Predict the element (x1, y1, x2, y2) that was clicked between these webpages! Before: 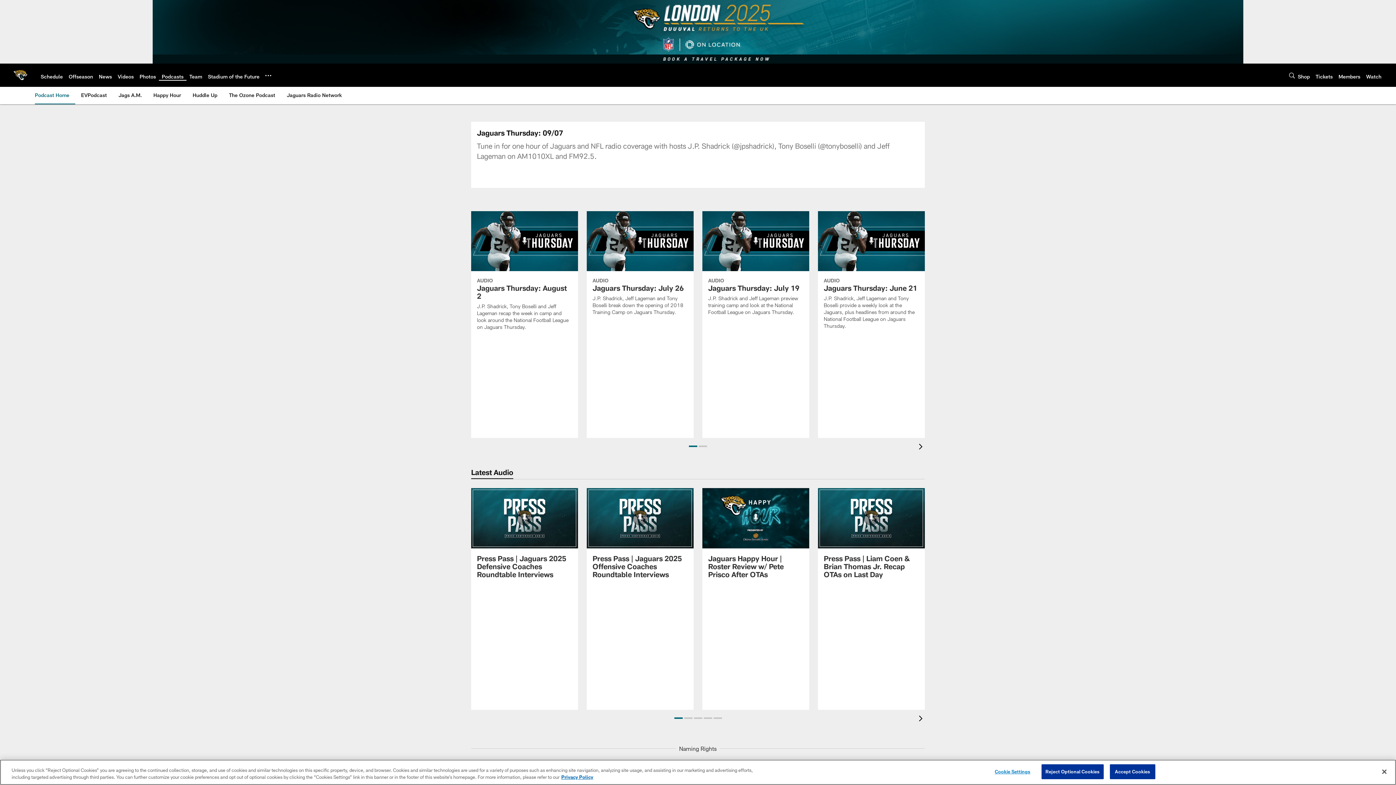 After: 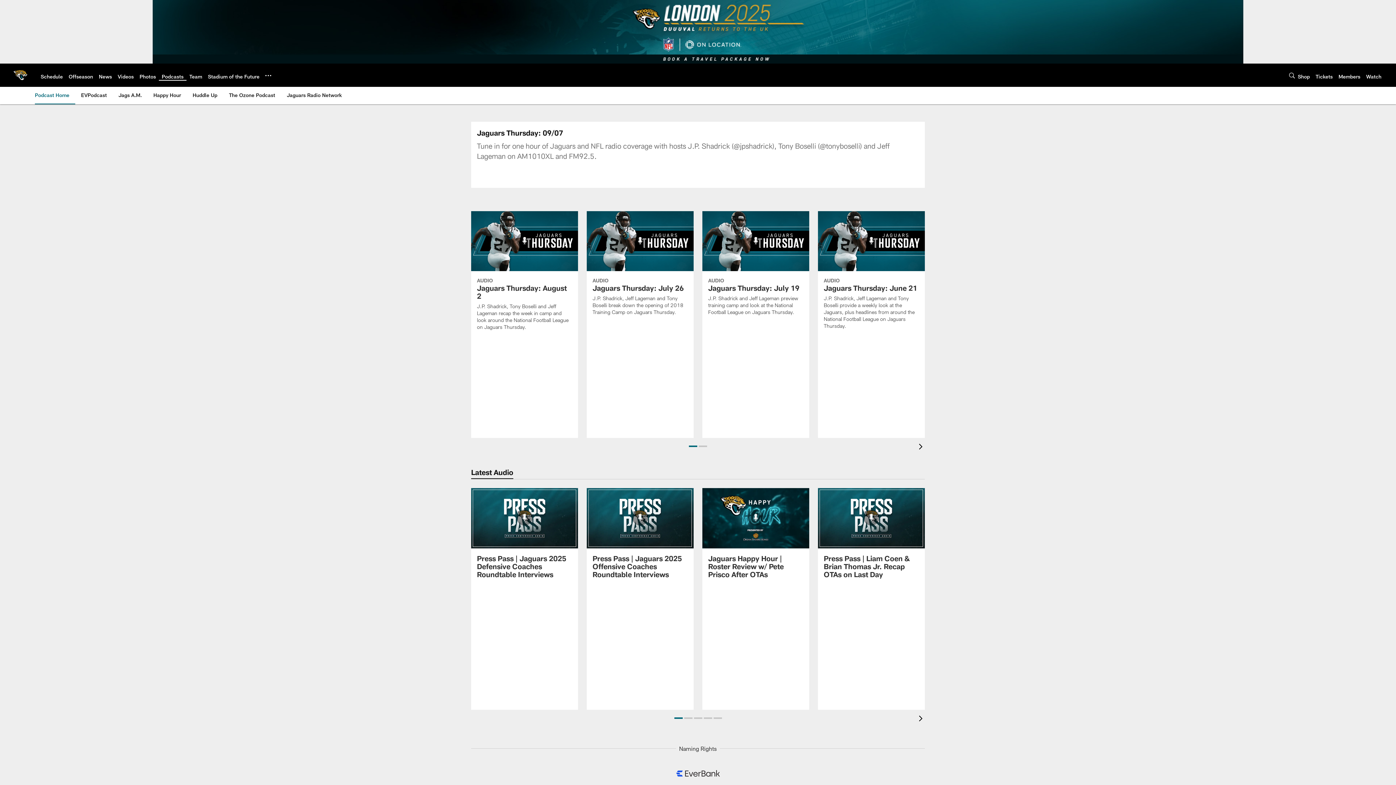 Action: label: Close bbox: (1376, 764, 1392, 780)